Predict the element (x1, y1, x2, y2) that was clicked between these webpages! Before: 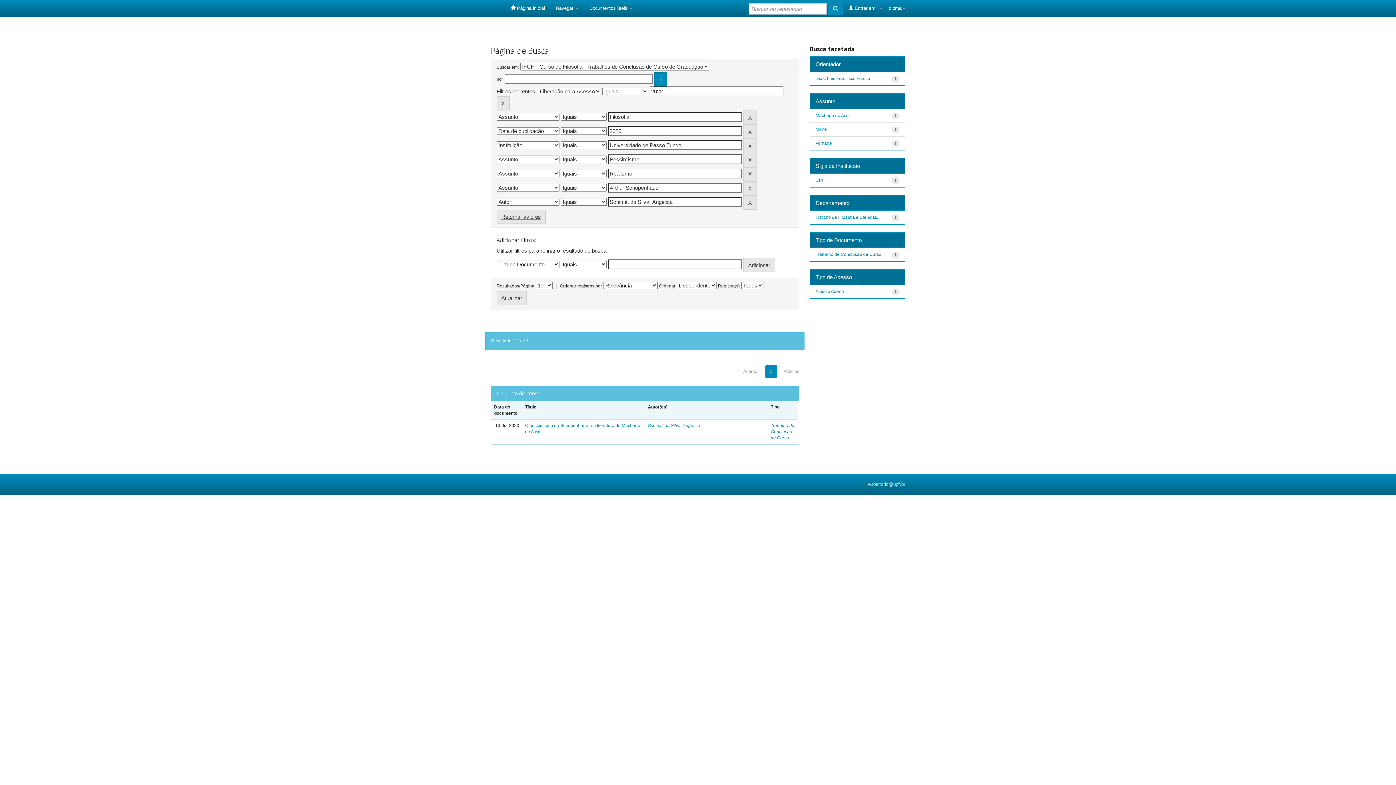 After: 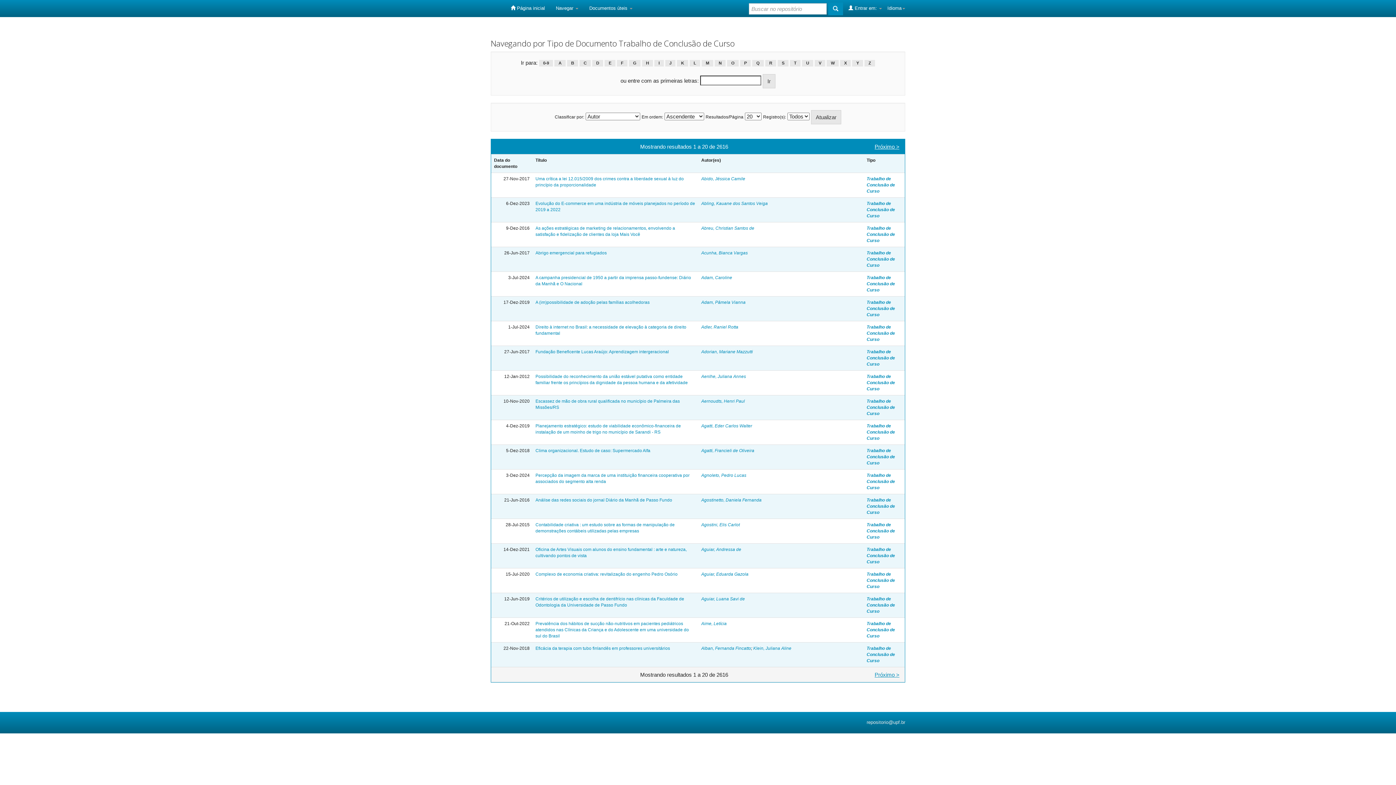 Action: bbox: (771, 423, 794, 440) label: Trabalho de Conclusão de Curso